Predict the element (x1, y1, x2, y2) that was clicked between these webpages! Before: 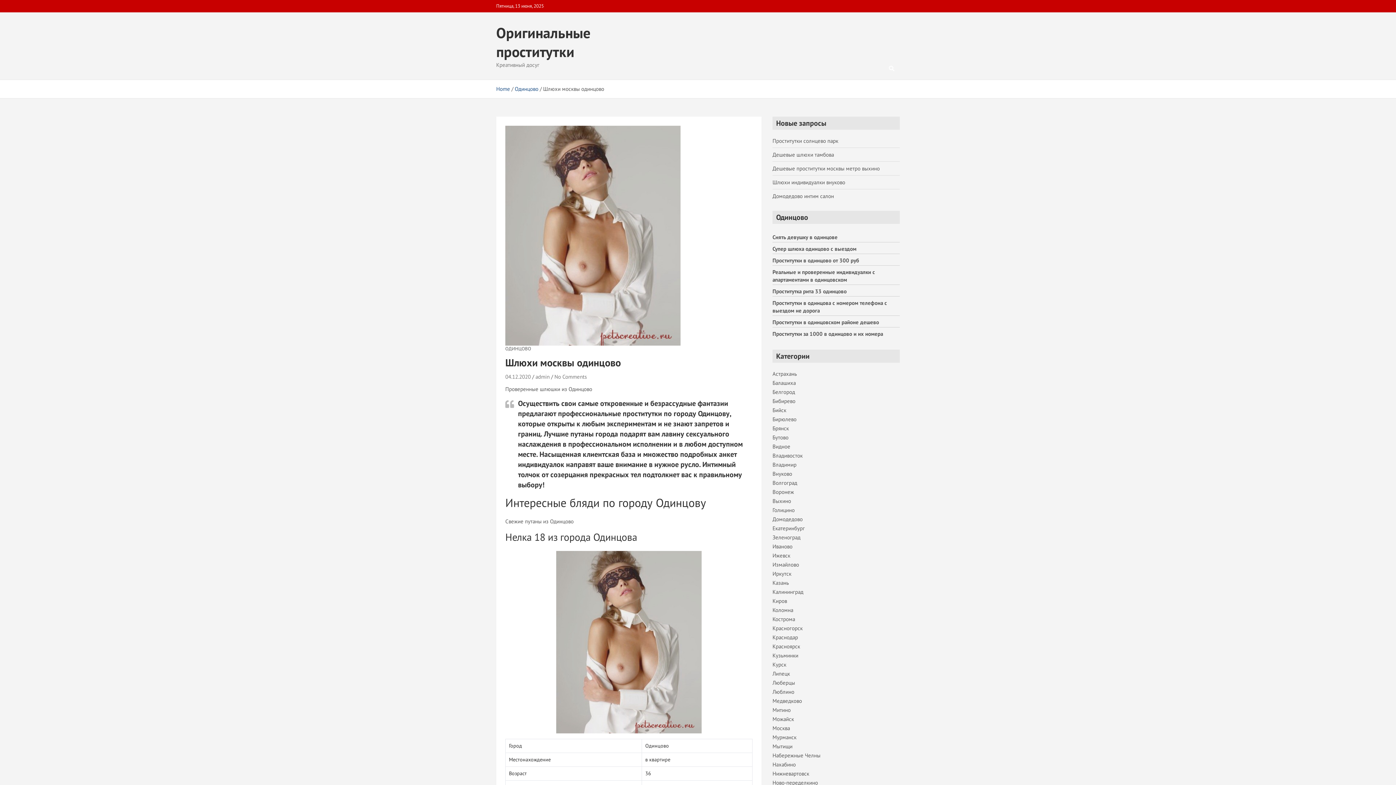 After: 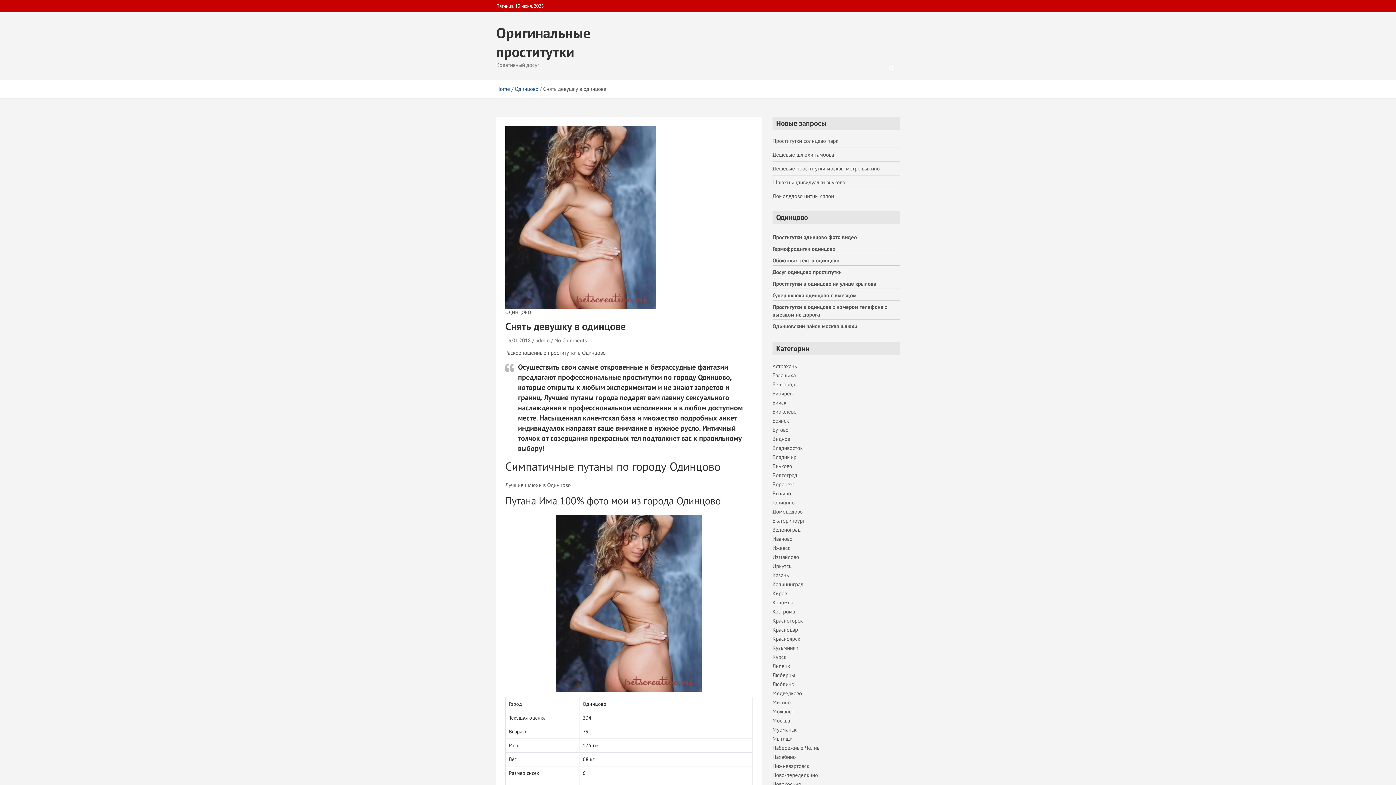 Action: bbox: (772, 233, 837, 240) label: Снять девушку в одинцове